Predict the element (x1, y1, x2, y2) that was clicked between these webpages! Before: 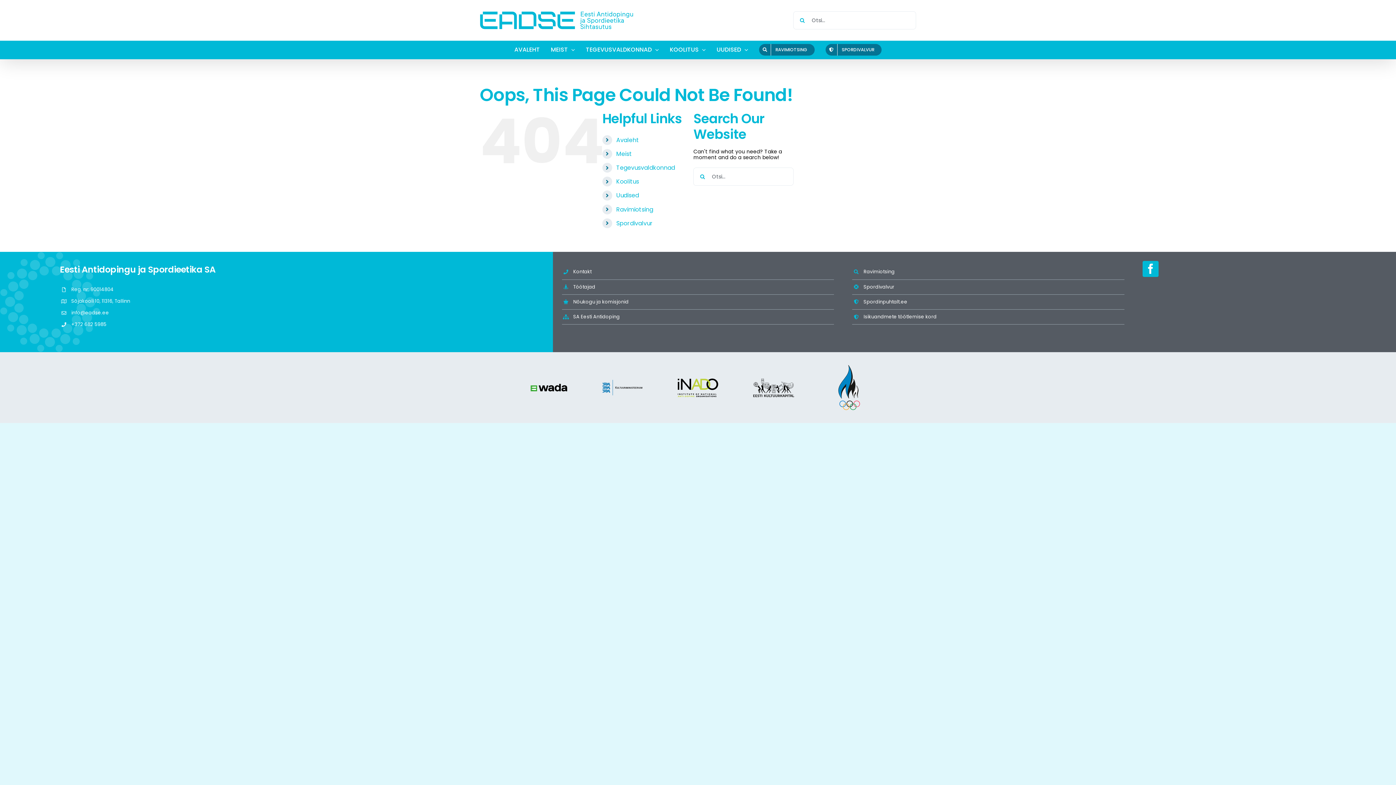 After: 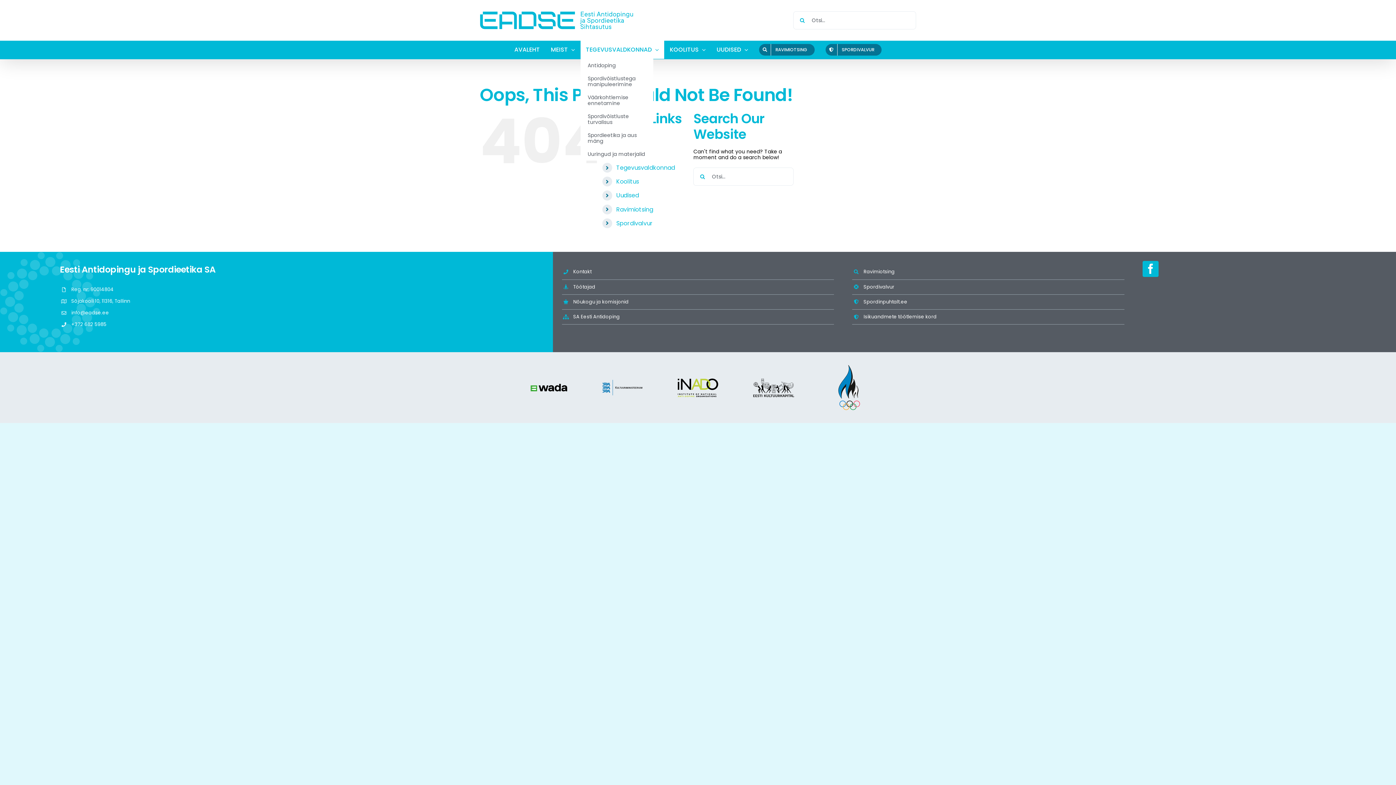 Action: label: TEGEVUSVALDKONNAD bbox: (580, 40, 664, 58)